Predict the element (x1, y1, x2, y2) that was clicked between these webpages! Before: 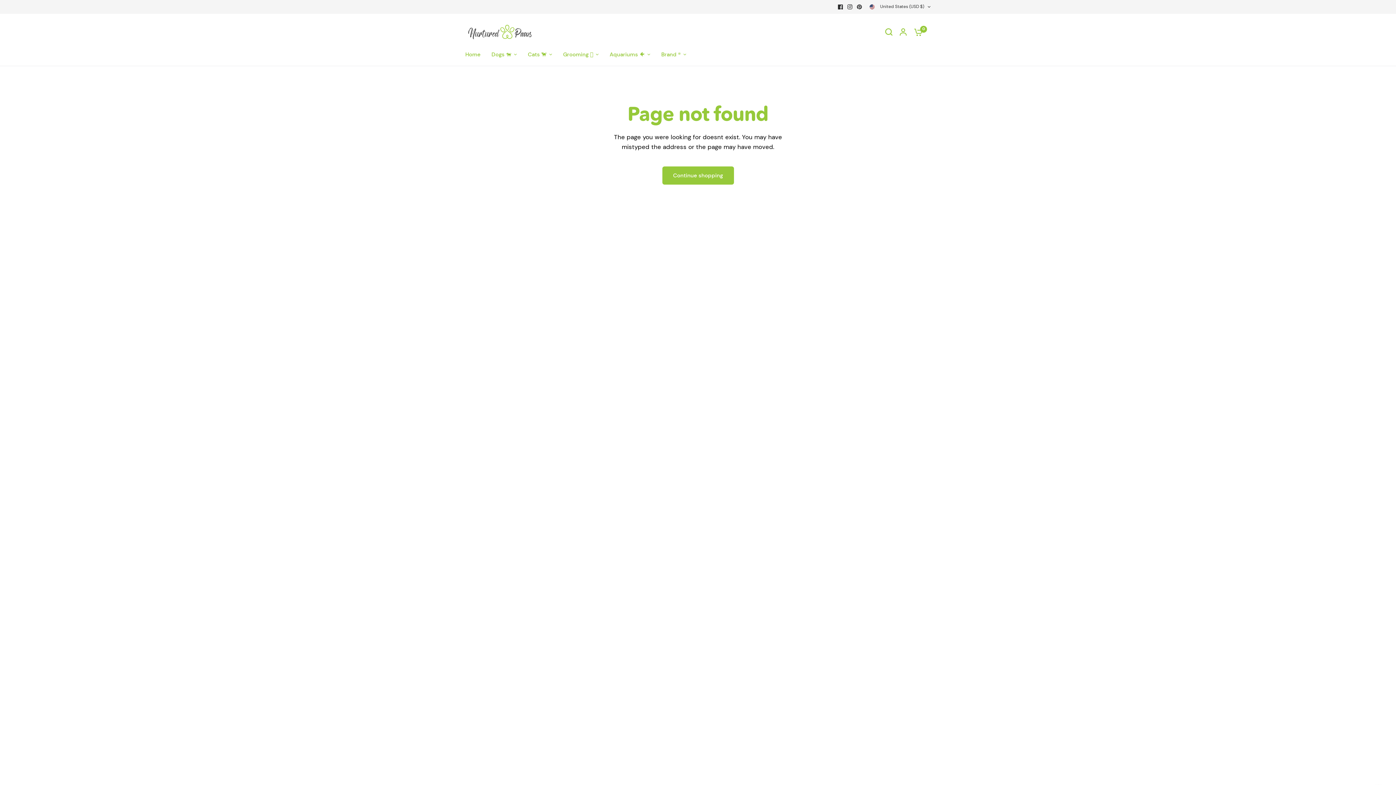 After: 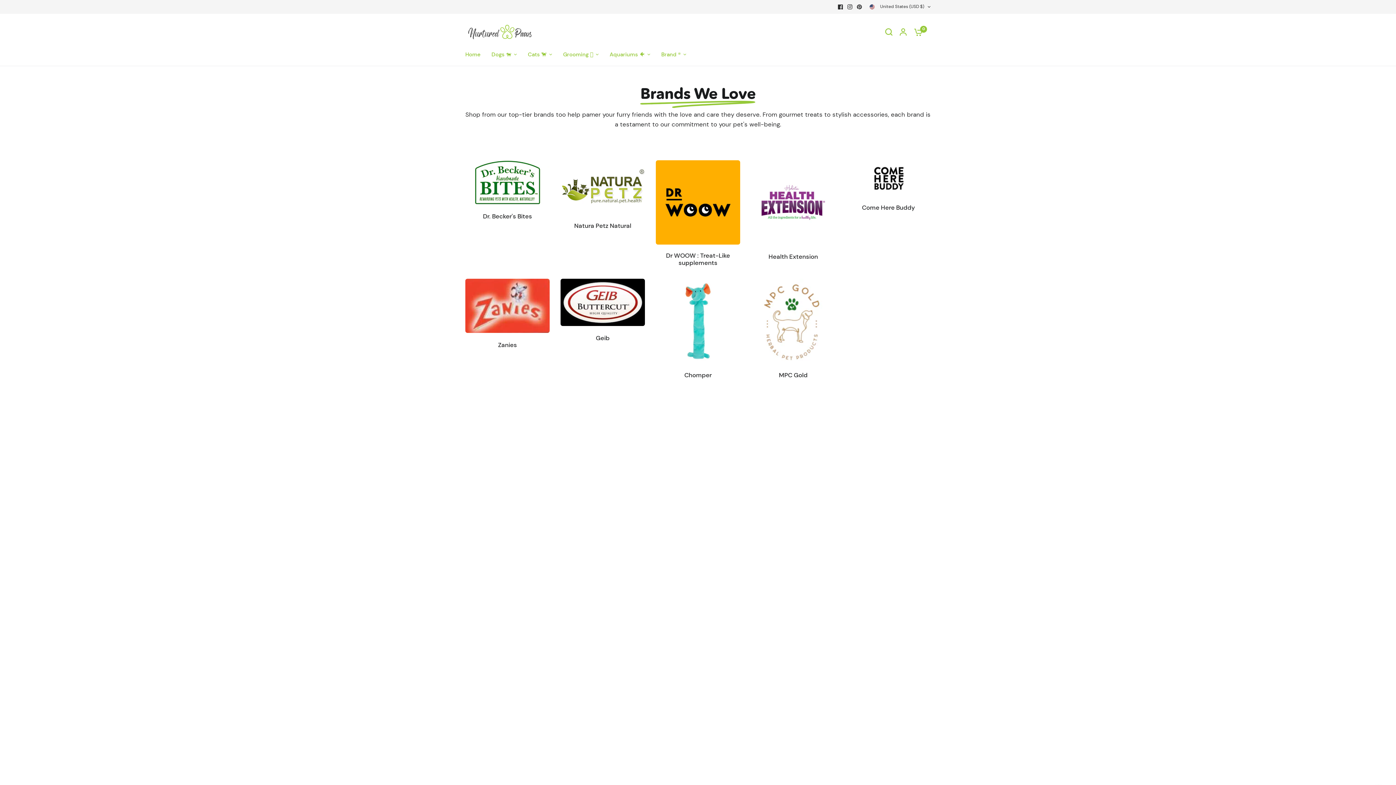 Action: label: Brand ® bbox: (661, 50, 686, 58)